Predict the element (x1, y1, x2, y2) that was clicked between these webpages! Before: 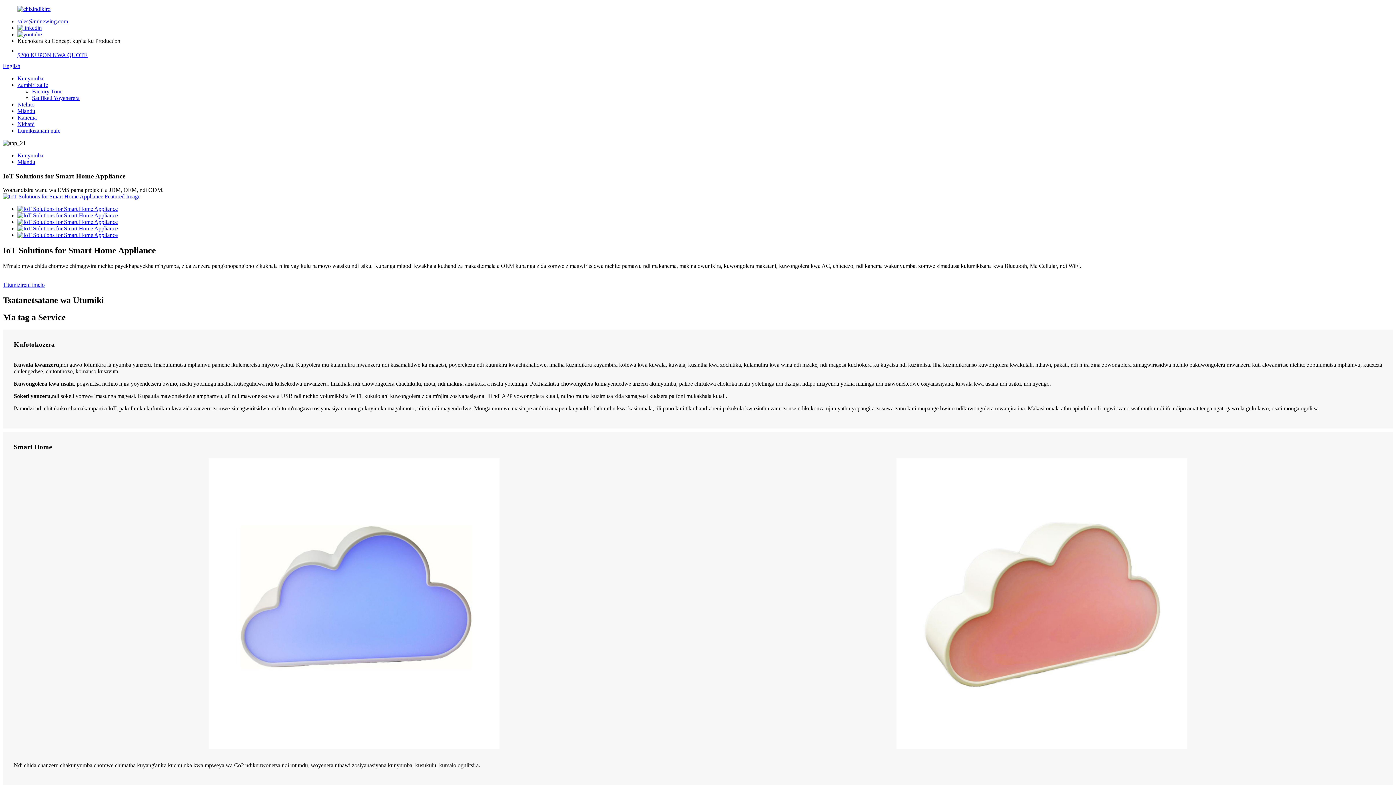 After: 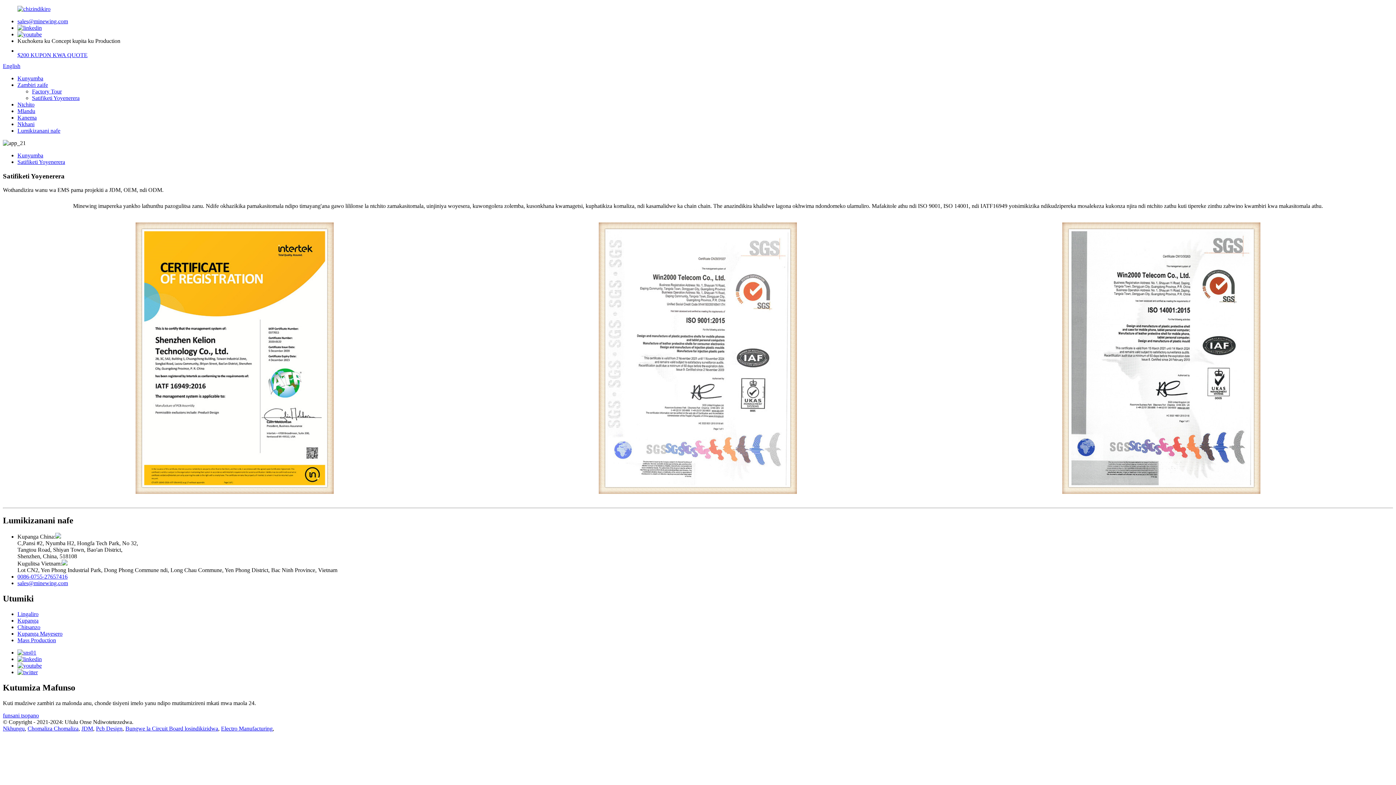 Action: bbox: (32, 94, 79, 101) label: Satifiketi Yoyenerera